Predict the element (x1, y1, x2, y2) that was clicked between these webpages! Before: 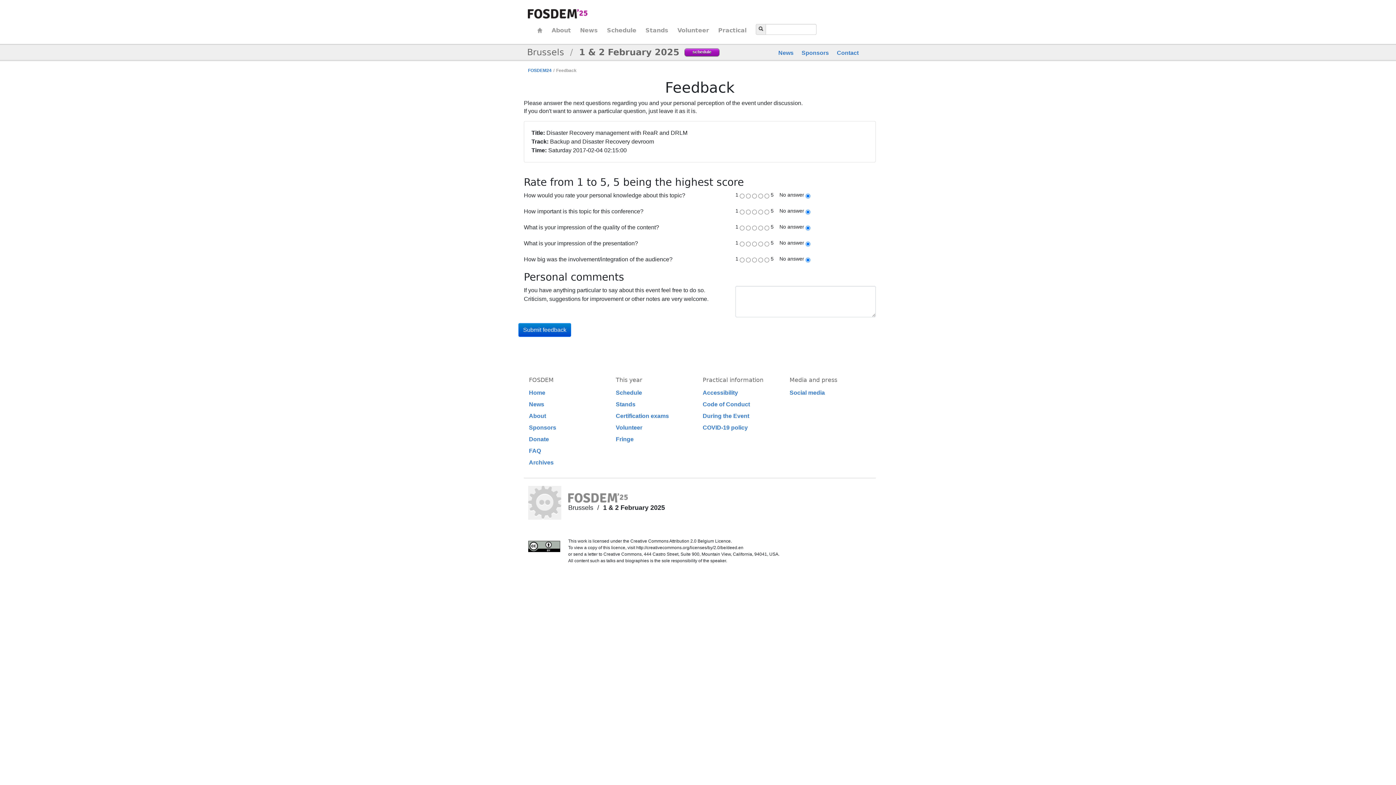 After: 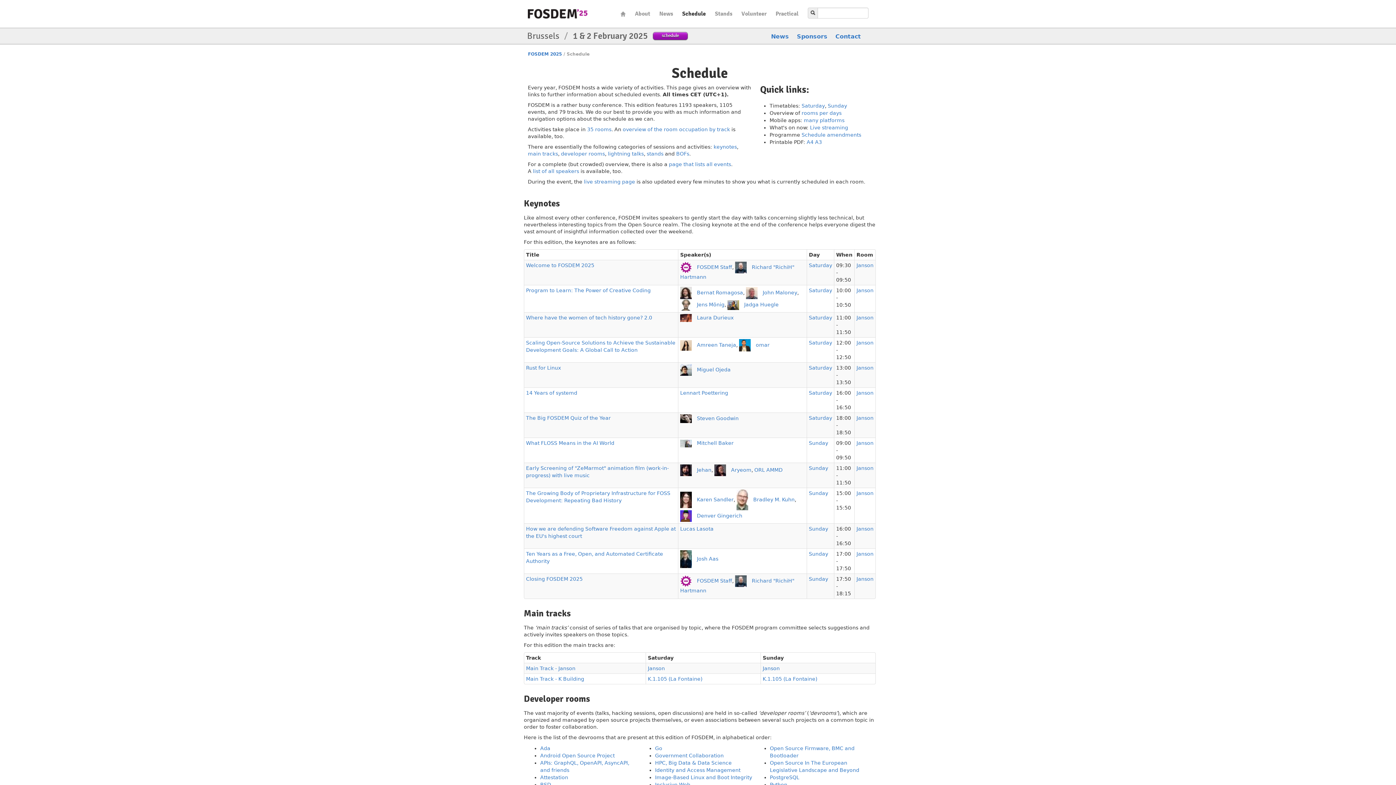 Action: label: FOSDEM24 bbox: (568, 493, 628, 502)